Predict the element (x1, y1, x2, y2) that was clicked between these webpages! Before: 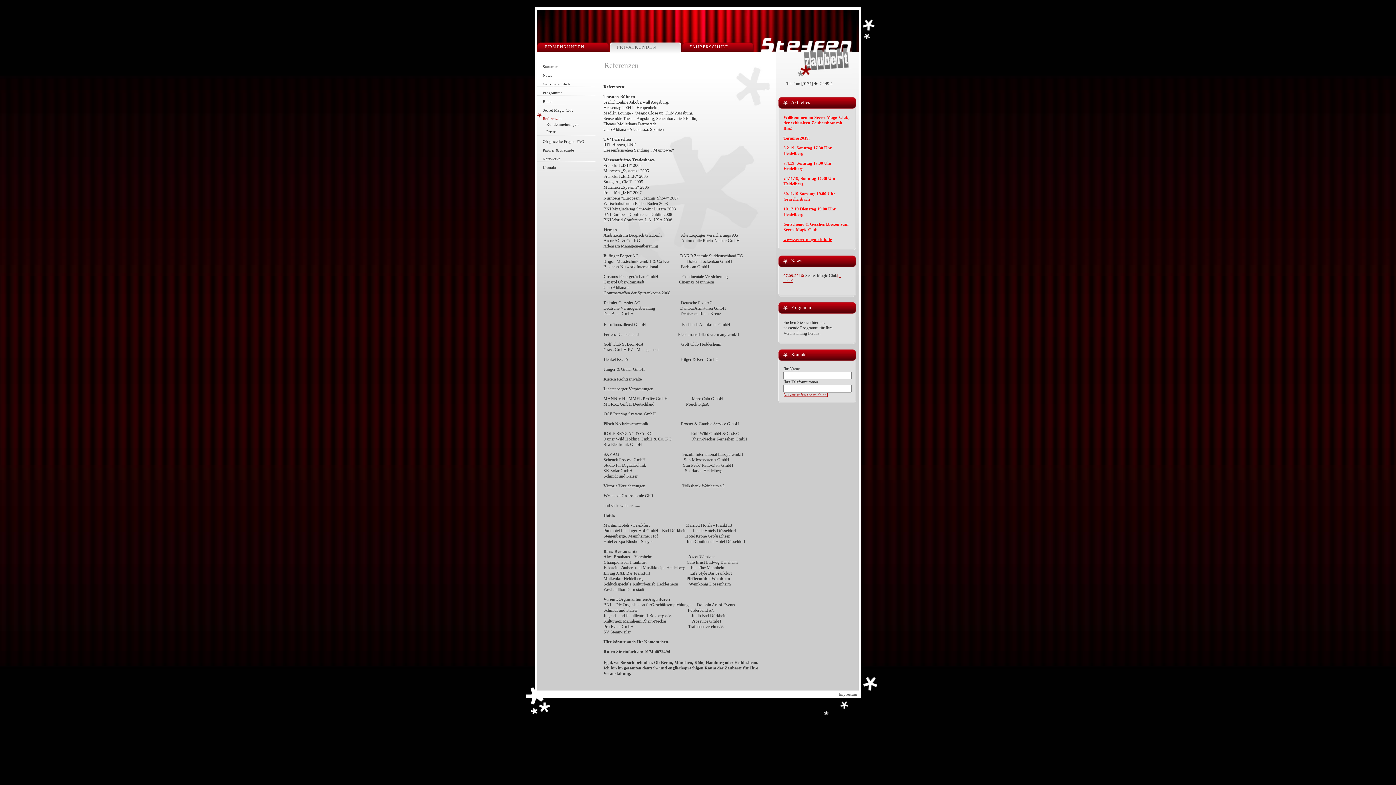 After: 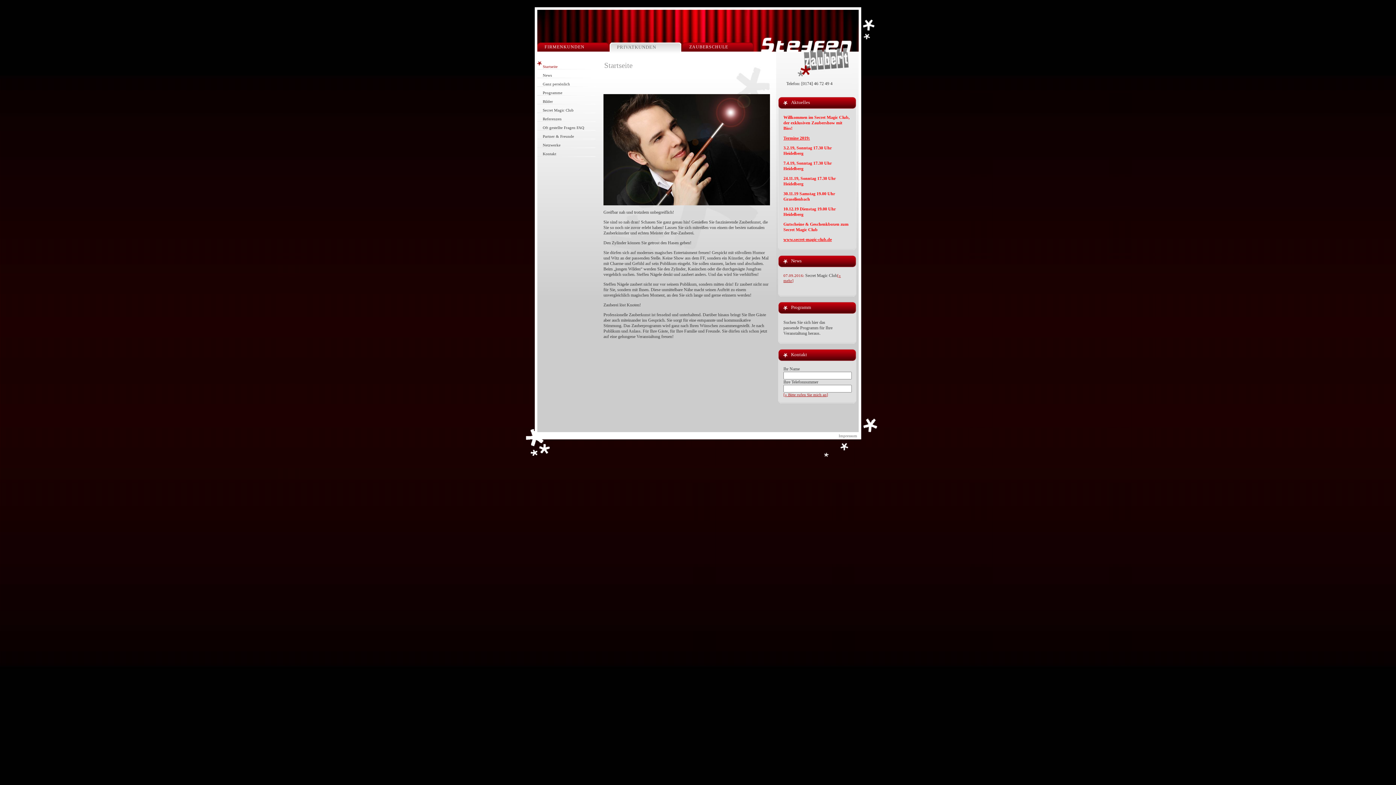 Action: bbox: (617, 44, 656, 49) label: PRIVATKUNDEN